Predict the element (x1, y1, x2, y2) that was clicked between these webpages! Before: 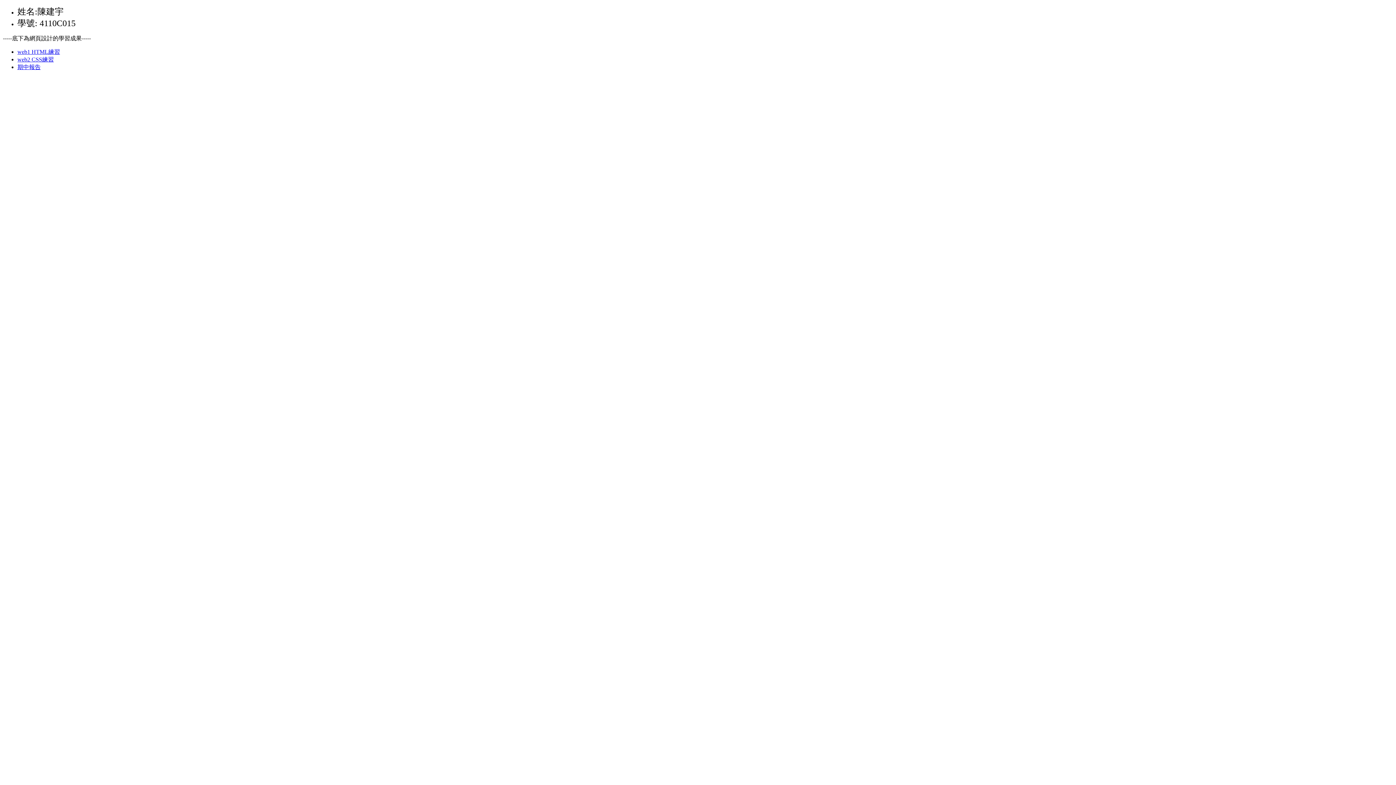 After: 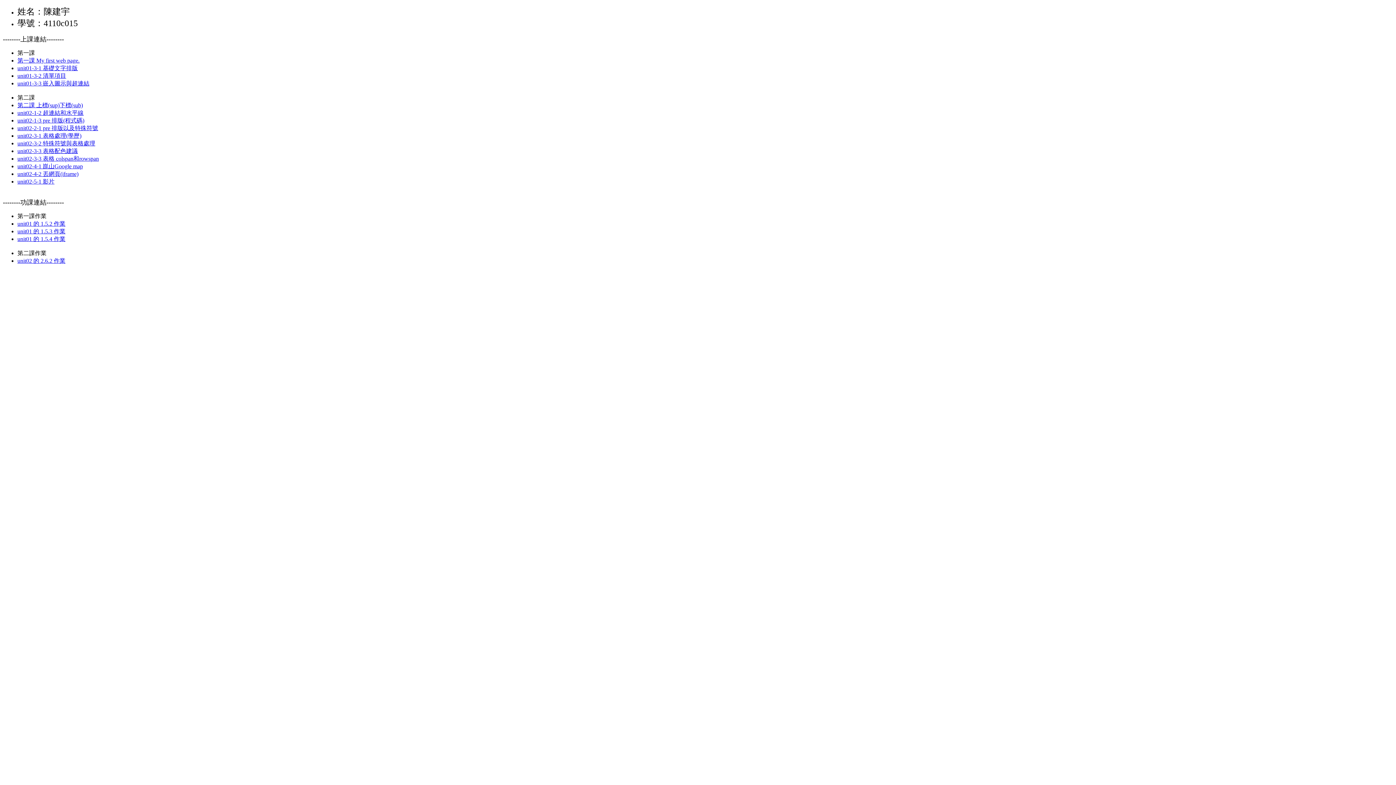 Action: bbox: (17, 48, 60, 54) label: web1 HTML練習